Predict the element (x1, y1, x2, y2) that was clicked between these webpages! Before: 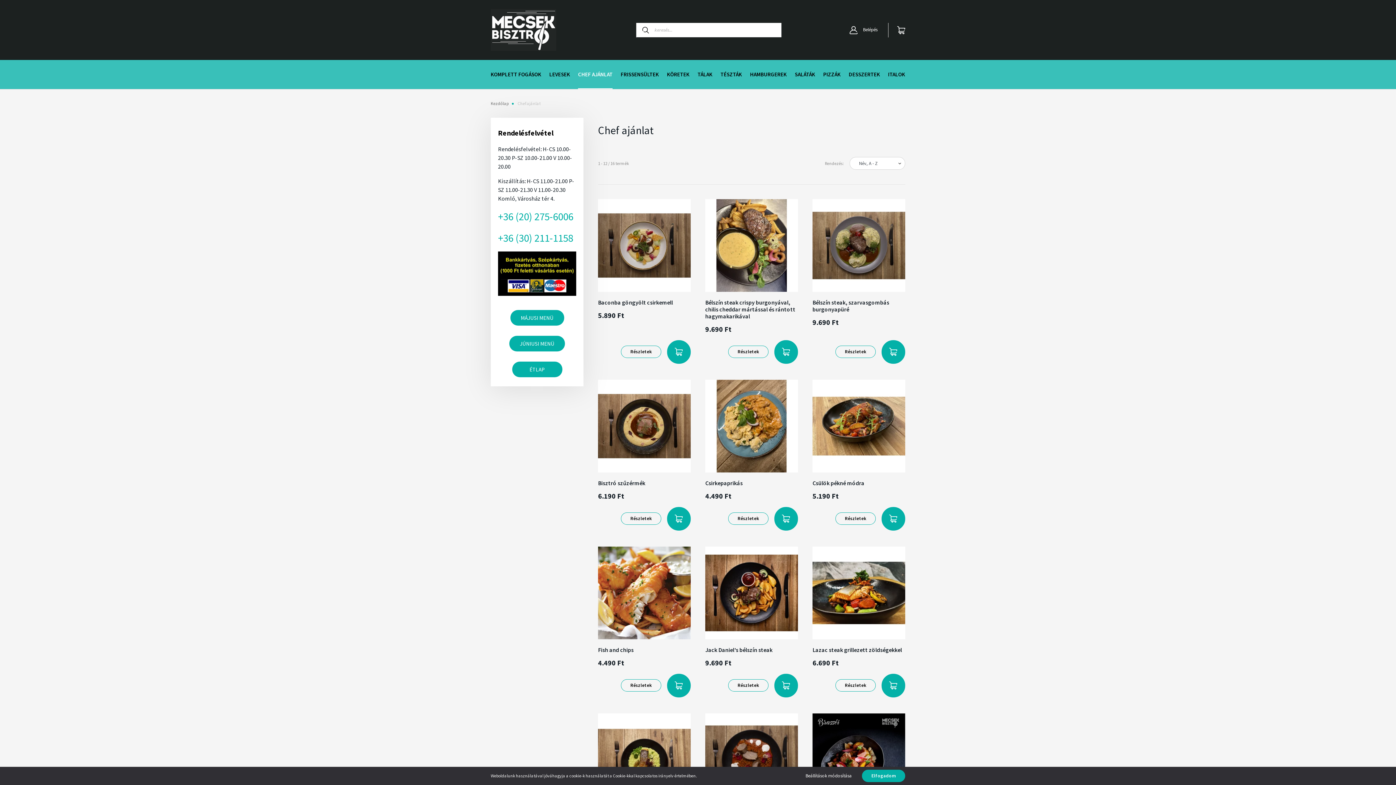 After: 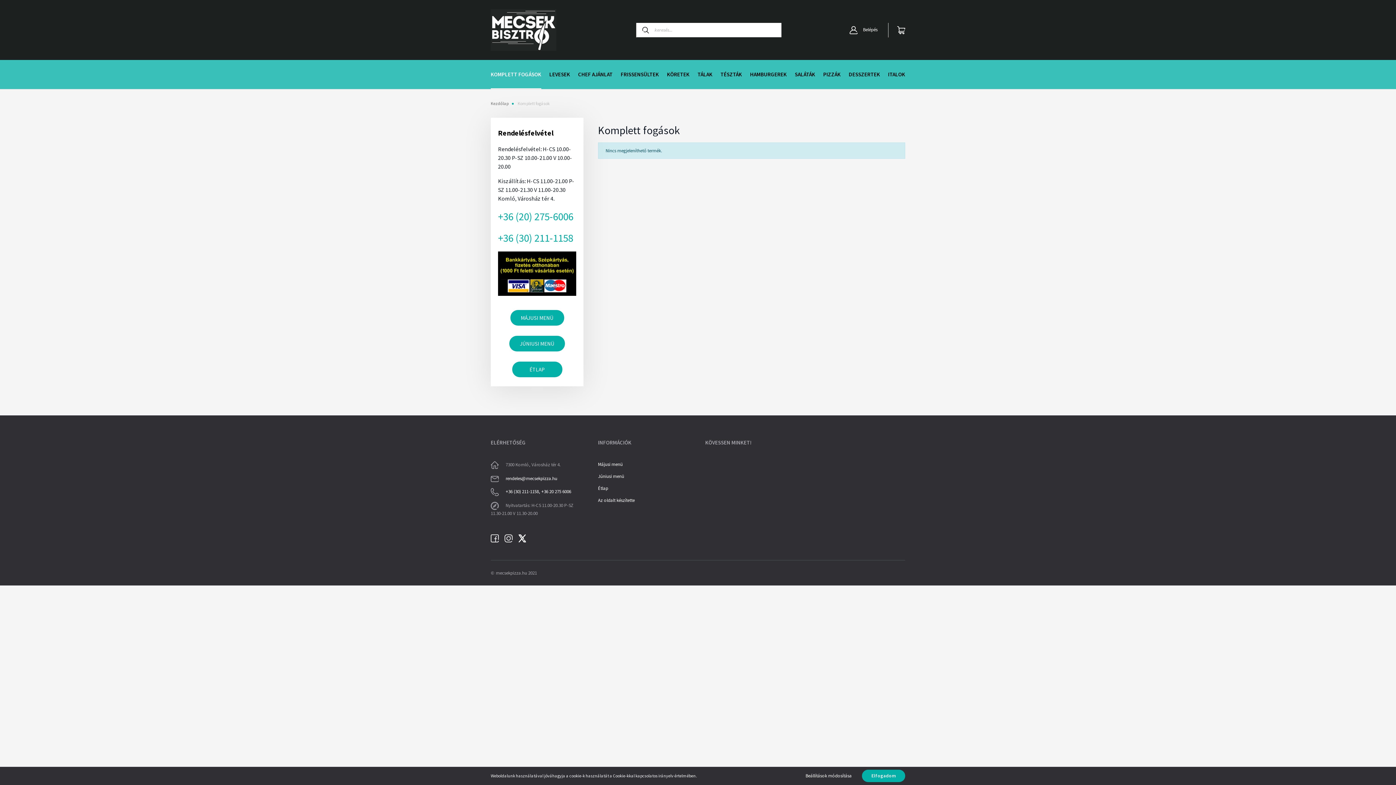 Action: label: KOMPLETT FOGÁSOK bbox: (490, 60, 541, 89)